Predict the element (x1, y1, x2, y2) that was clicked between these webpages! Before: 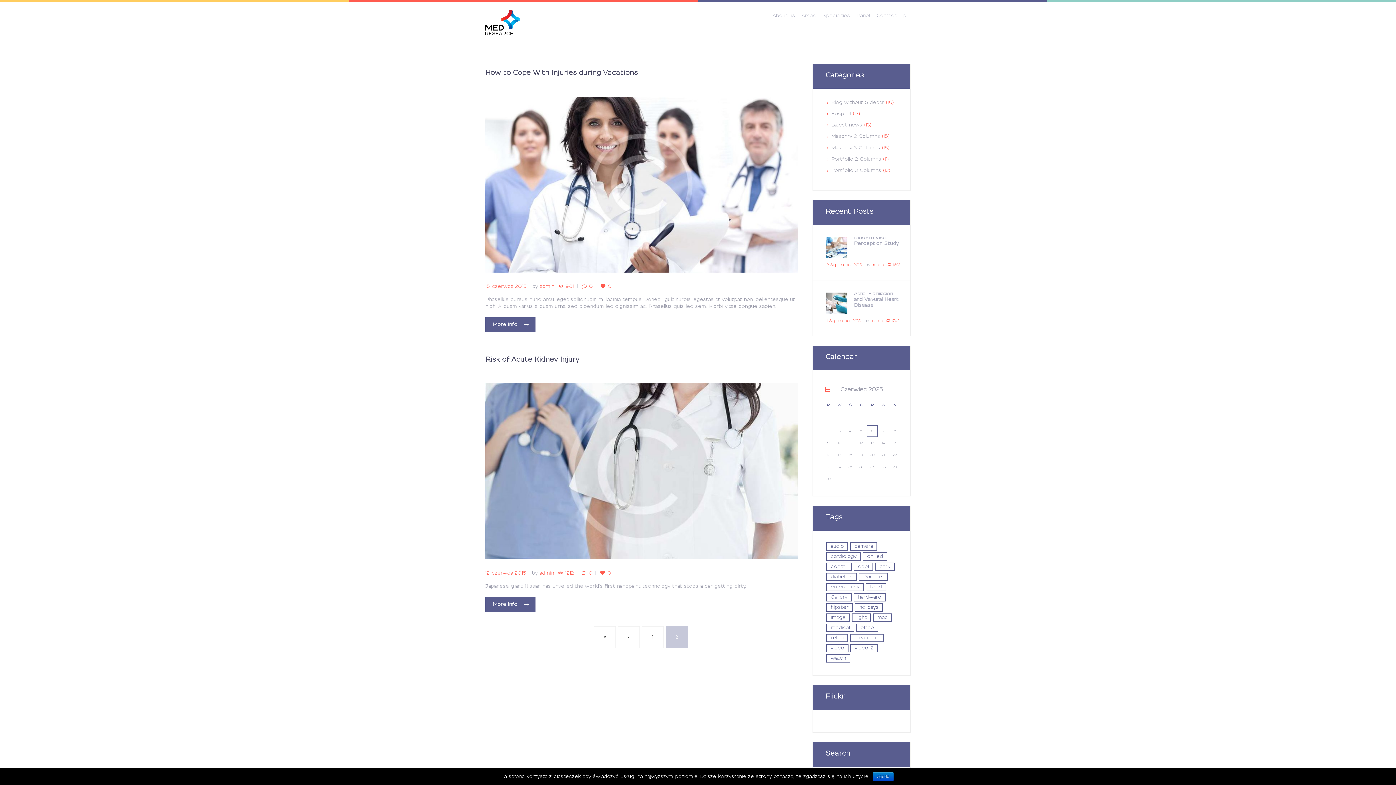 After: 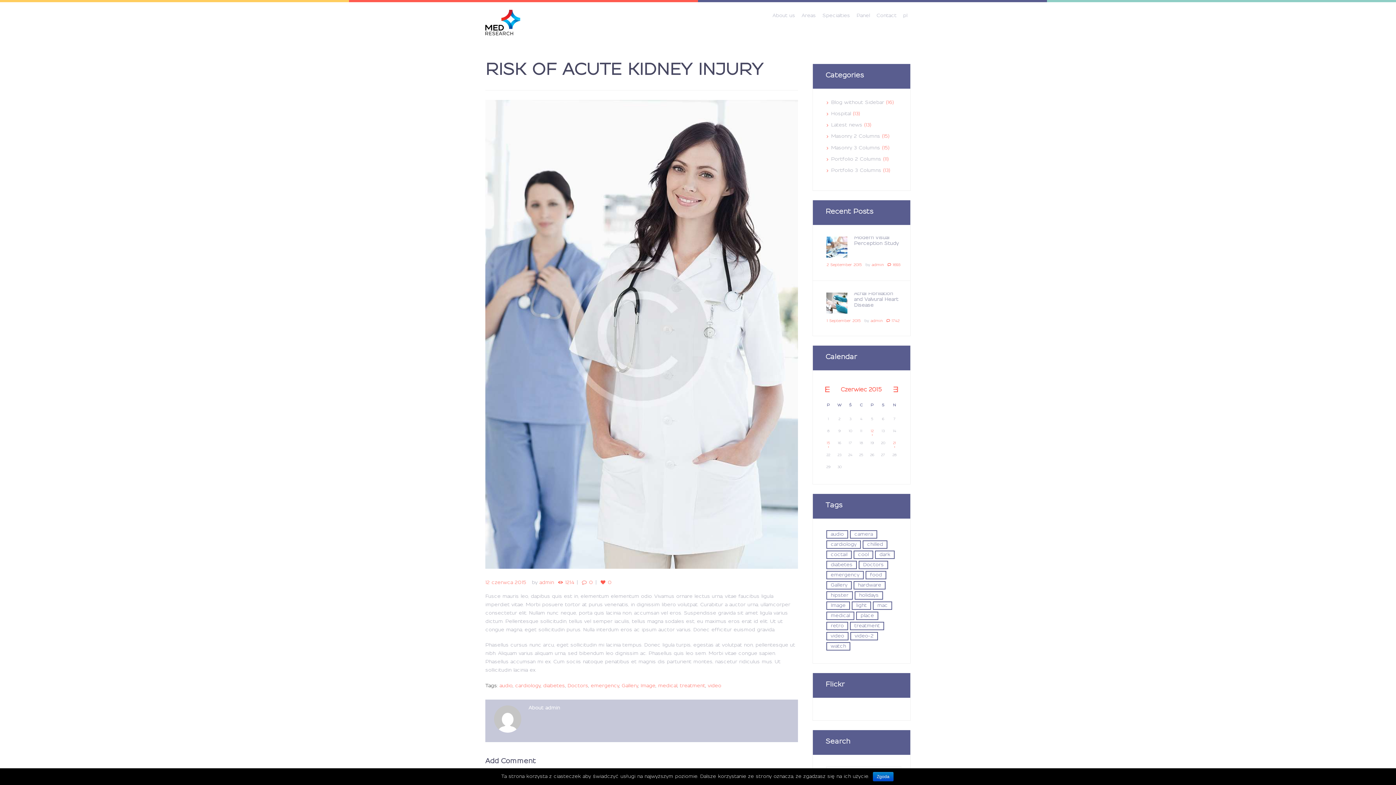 Action: bbox: (485, 383, 798, 559)